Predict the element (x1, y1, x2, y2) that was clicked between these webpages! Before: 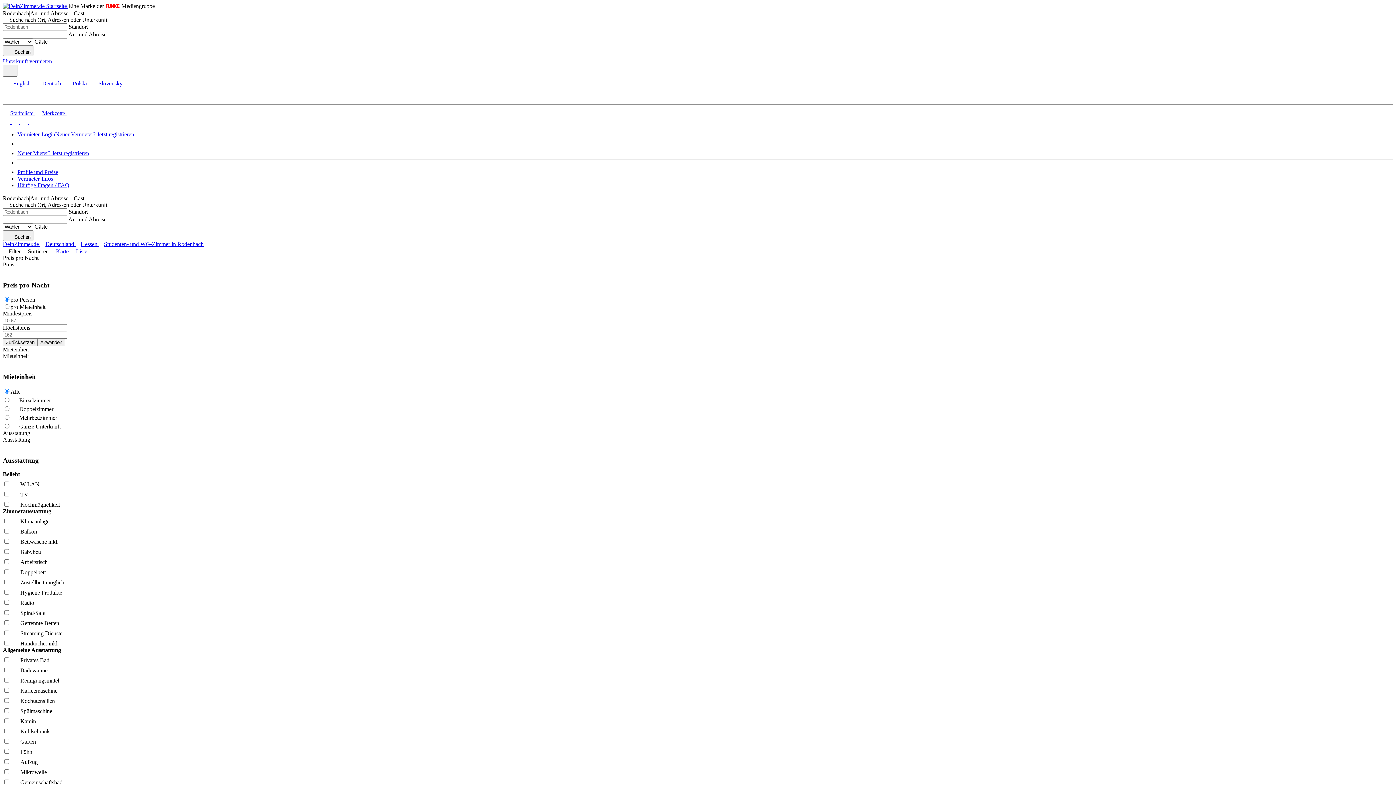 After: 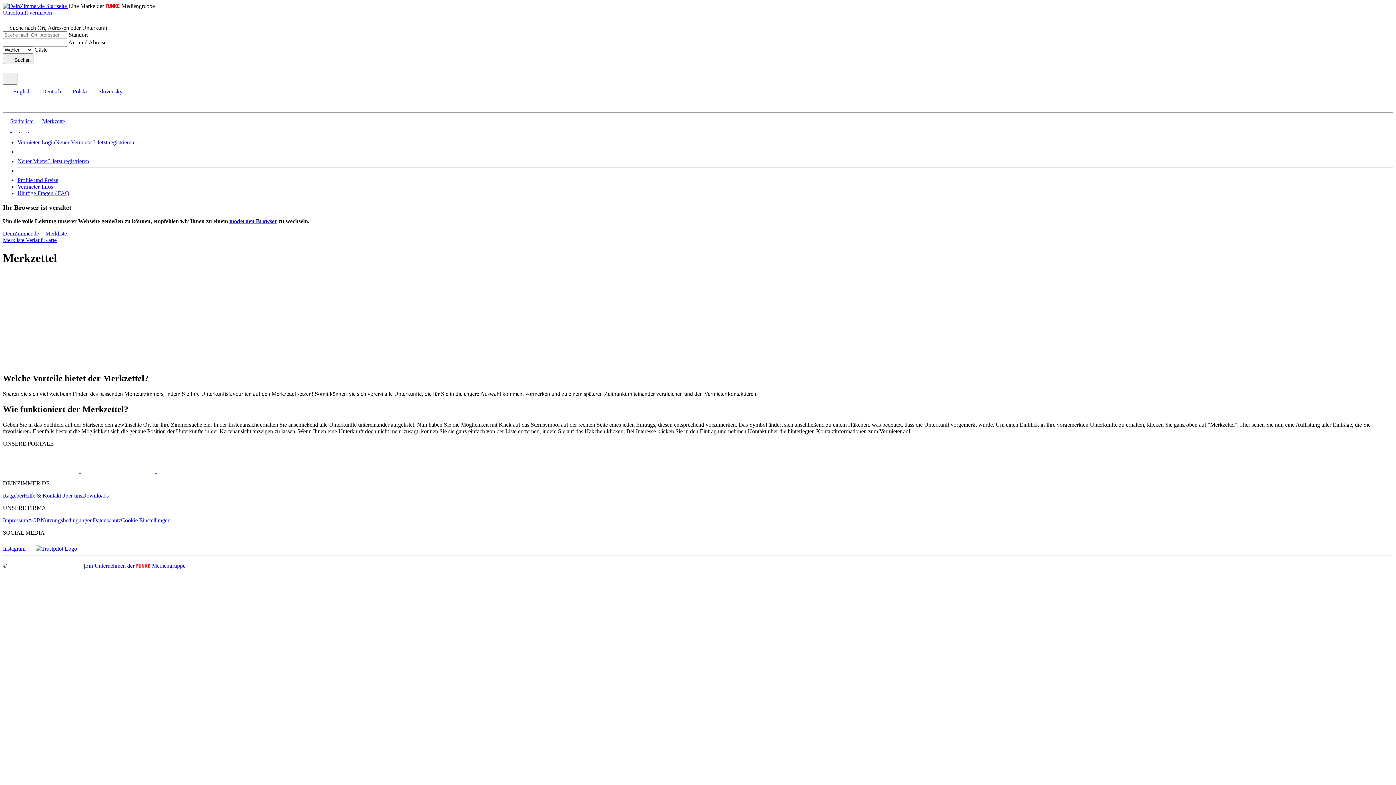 Action: bbox: (53, 58, 60, 64)